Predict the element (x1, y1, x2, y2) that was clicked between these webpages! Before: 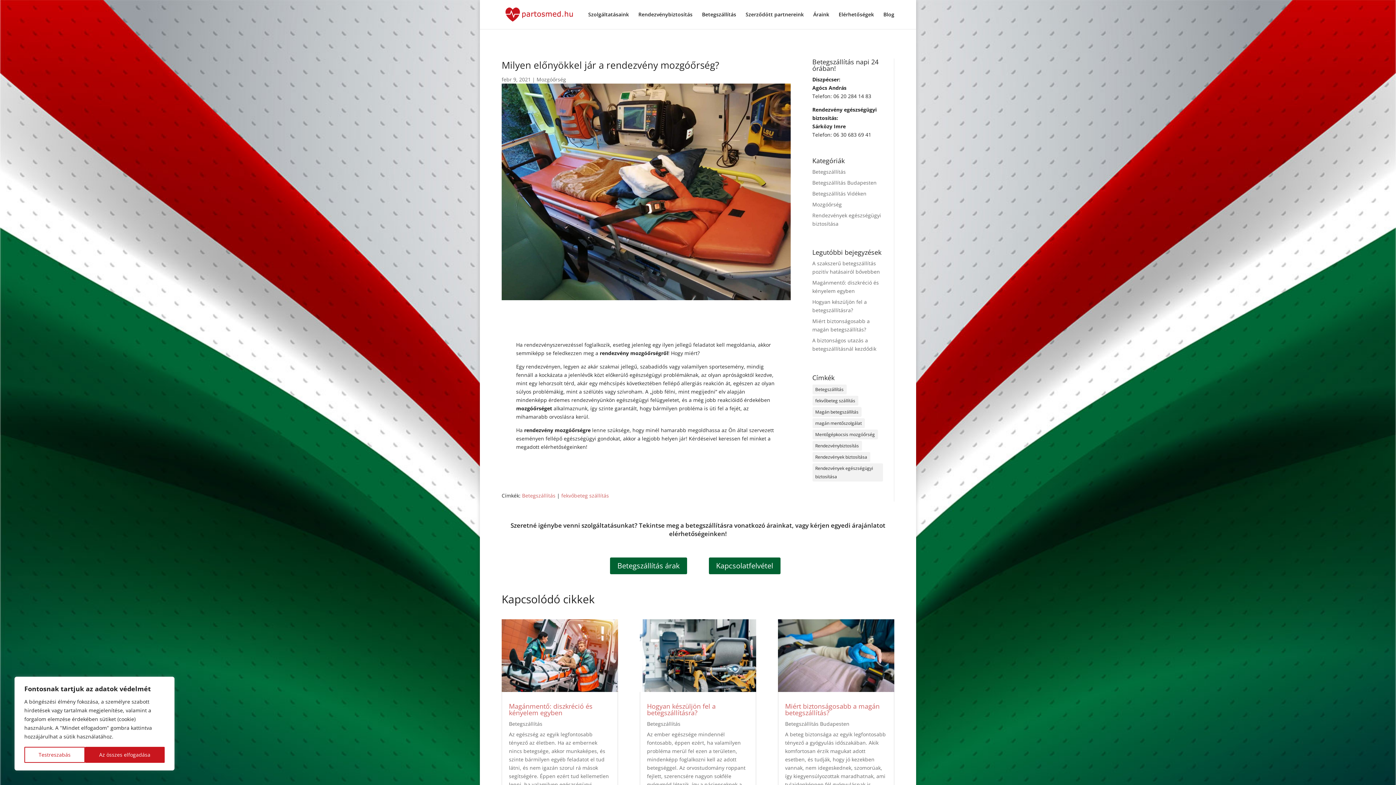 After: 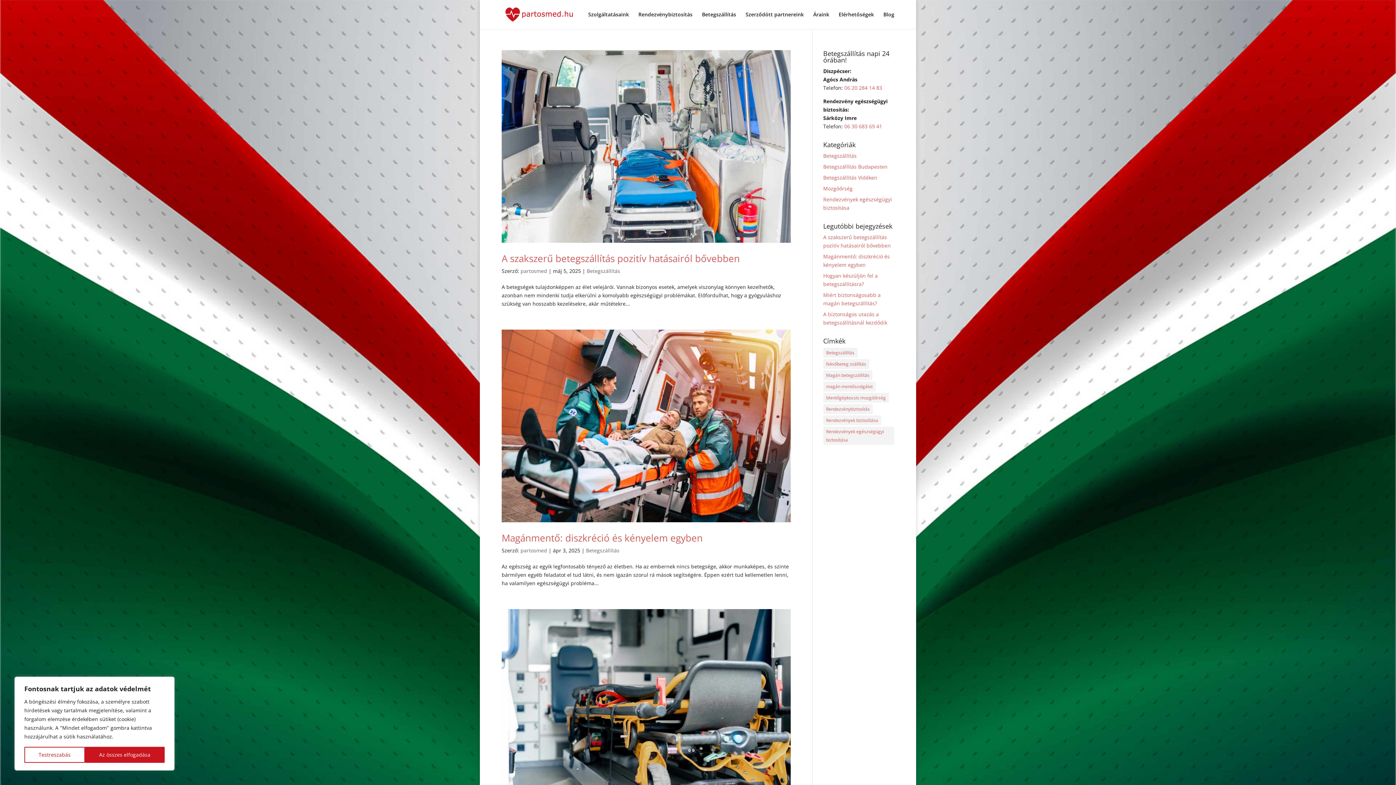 Action: label: Betegszállítás (23 elem) bbox: (812, 384, 846, 394)